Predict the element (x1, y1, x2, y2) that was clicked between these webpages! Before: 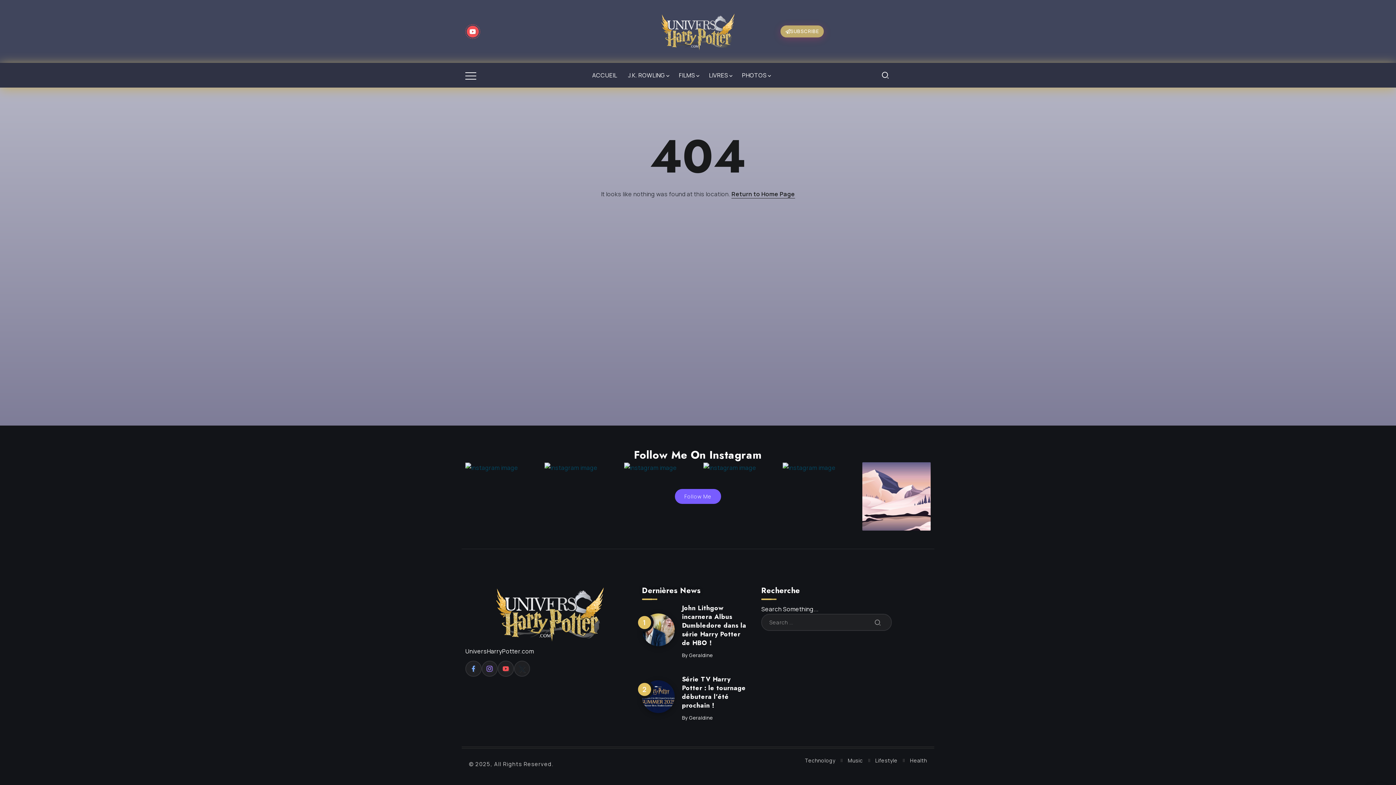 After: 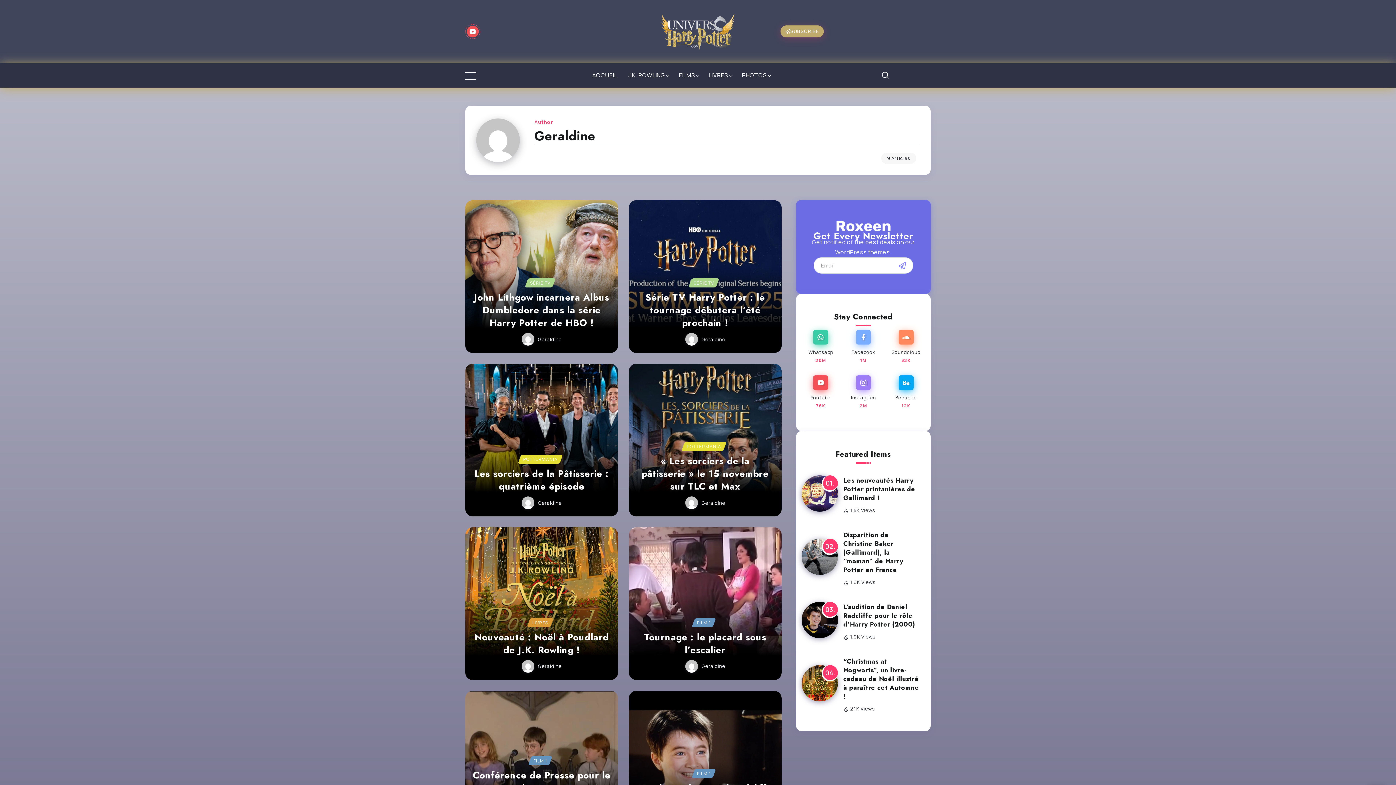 Action: bbox: (689, 714, 713, 721) label: Geraldine